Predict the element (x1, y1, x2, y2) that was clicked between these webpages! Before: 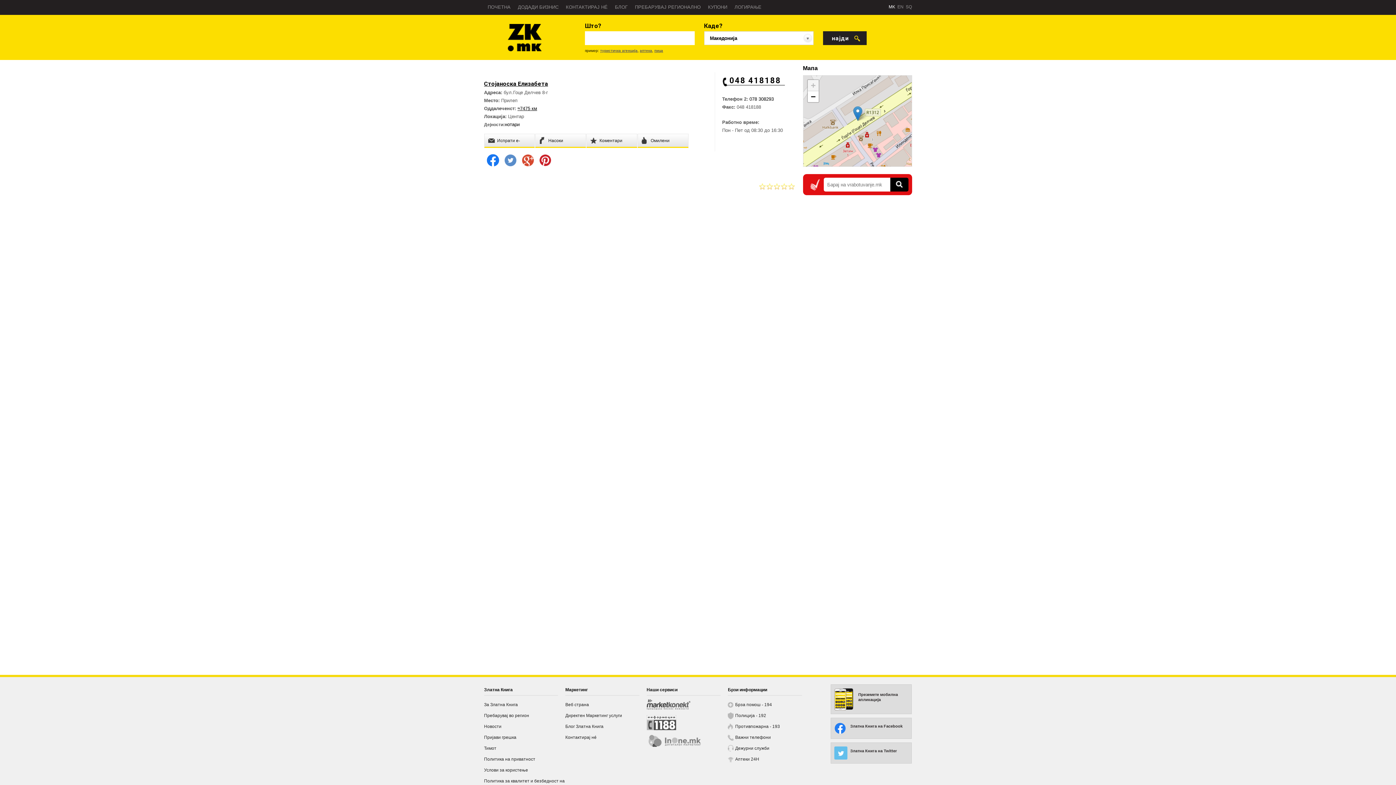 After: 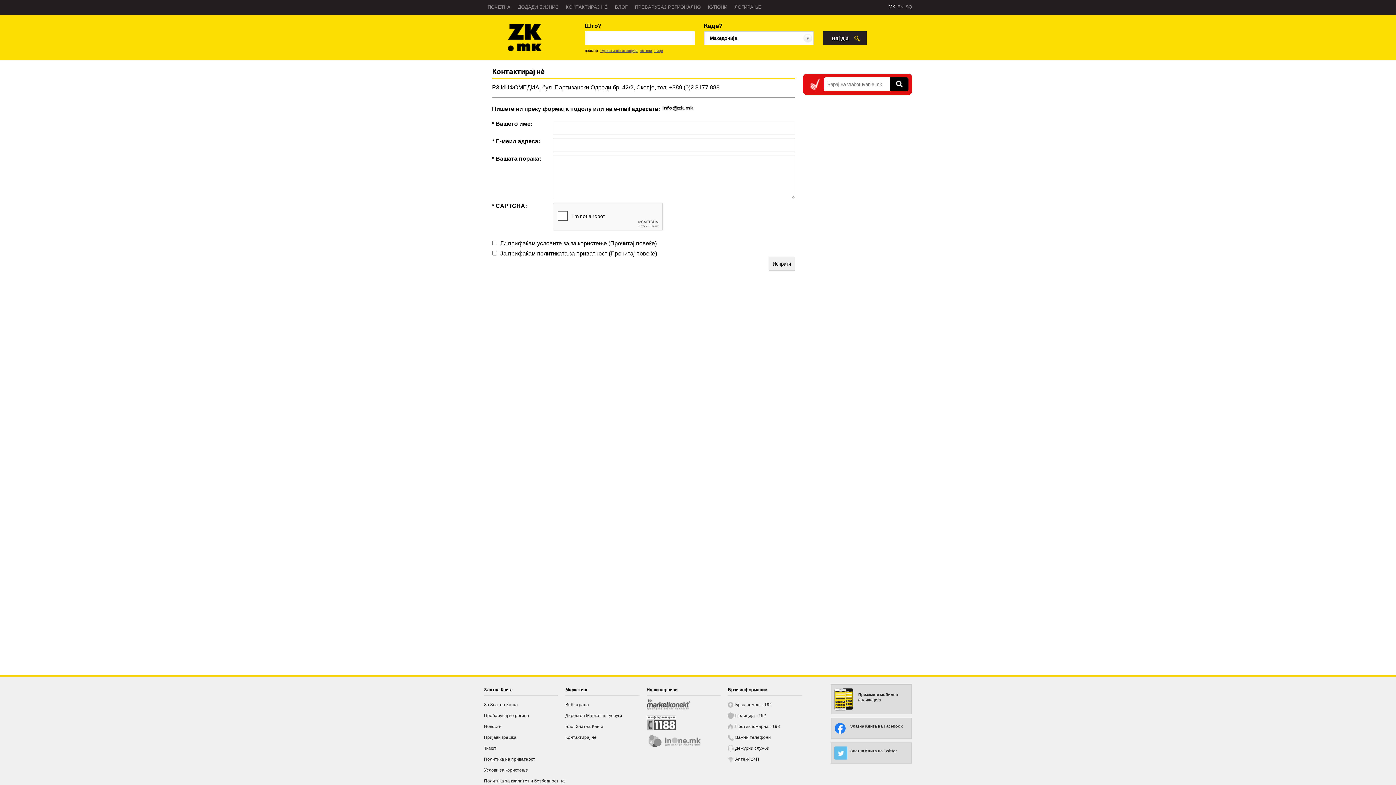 Action: label: Контактирај нé bbox: (565, 735, 596, 740)